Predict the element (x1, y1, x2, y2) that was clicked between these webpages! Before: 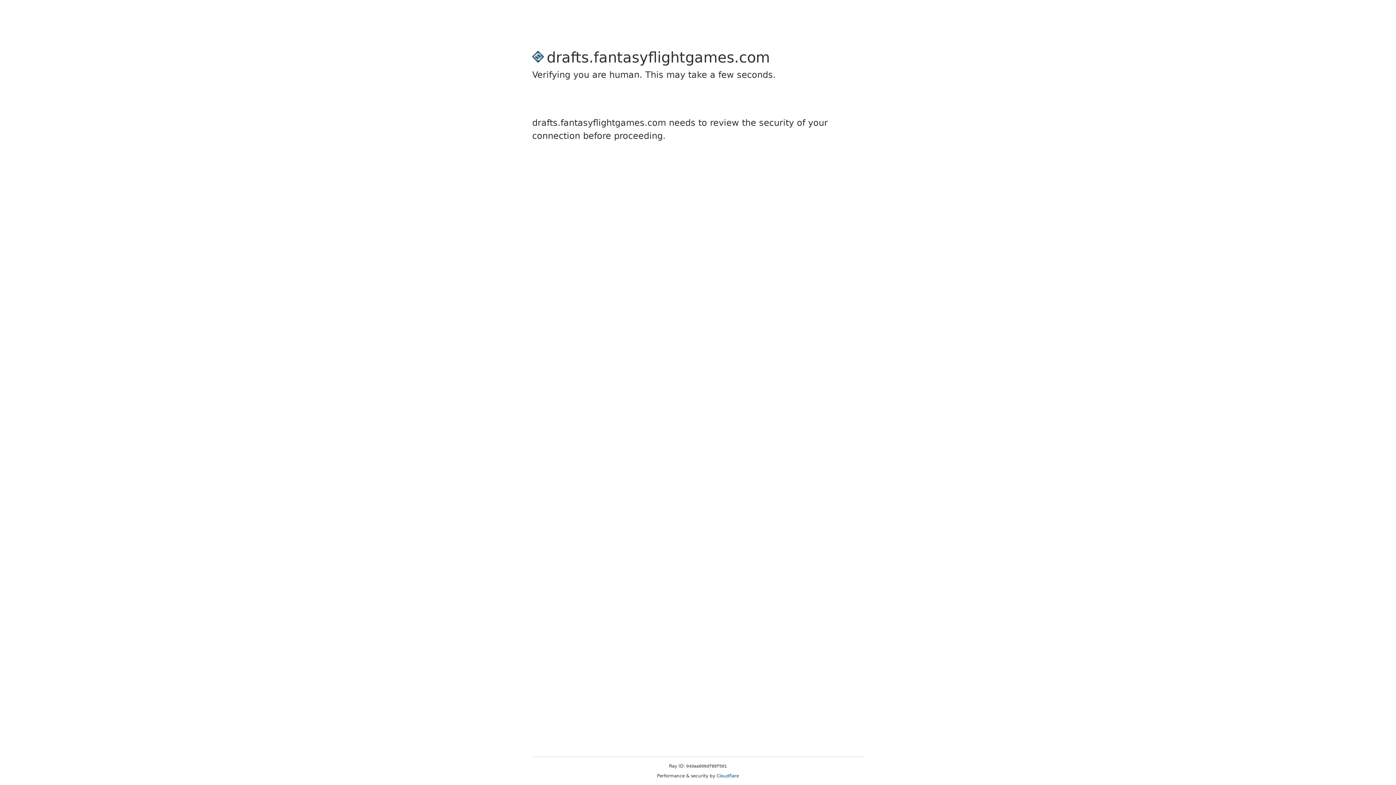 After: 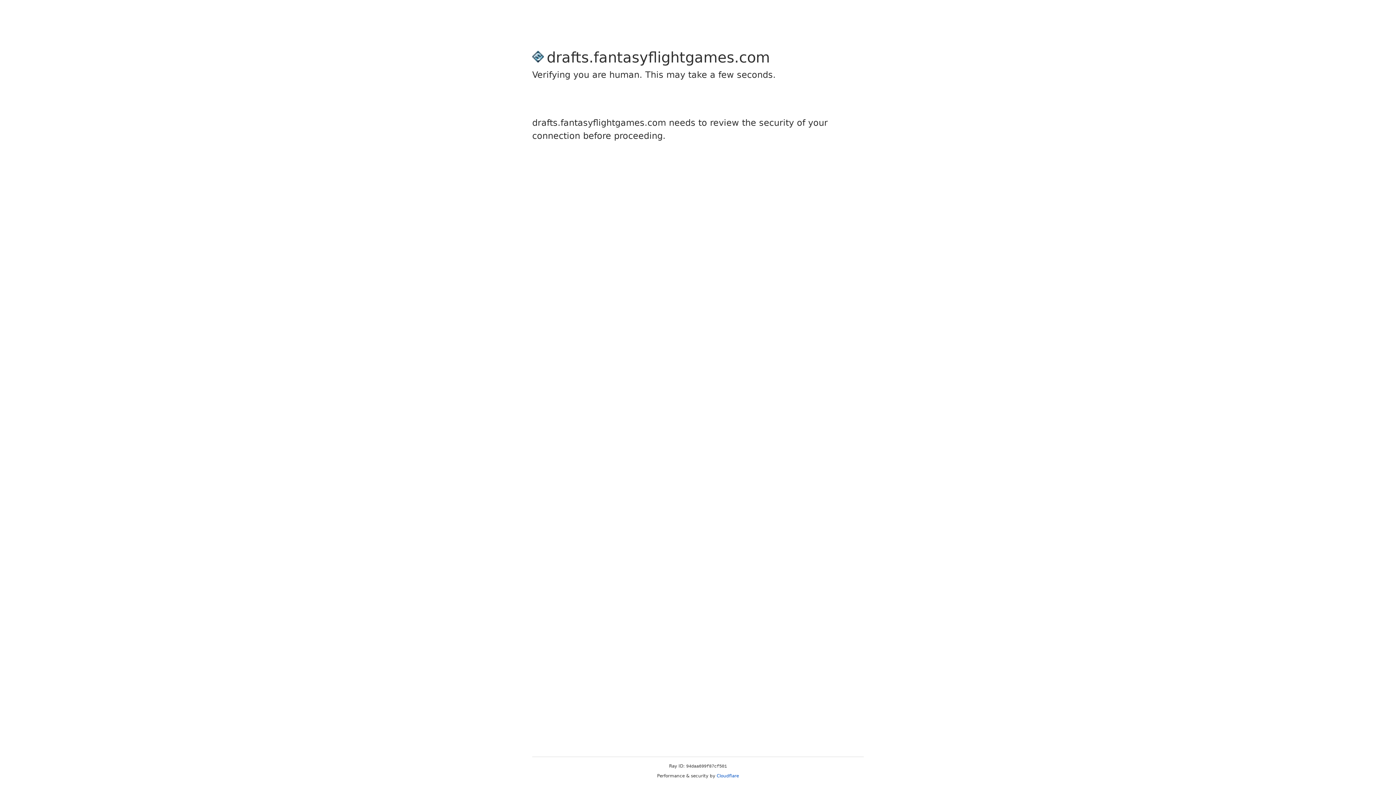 Action: bbox: (716, 773, 739, 778) label: Cloudflare